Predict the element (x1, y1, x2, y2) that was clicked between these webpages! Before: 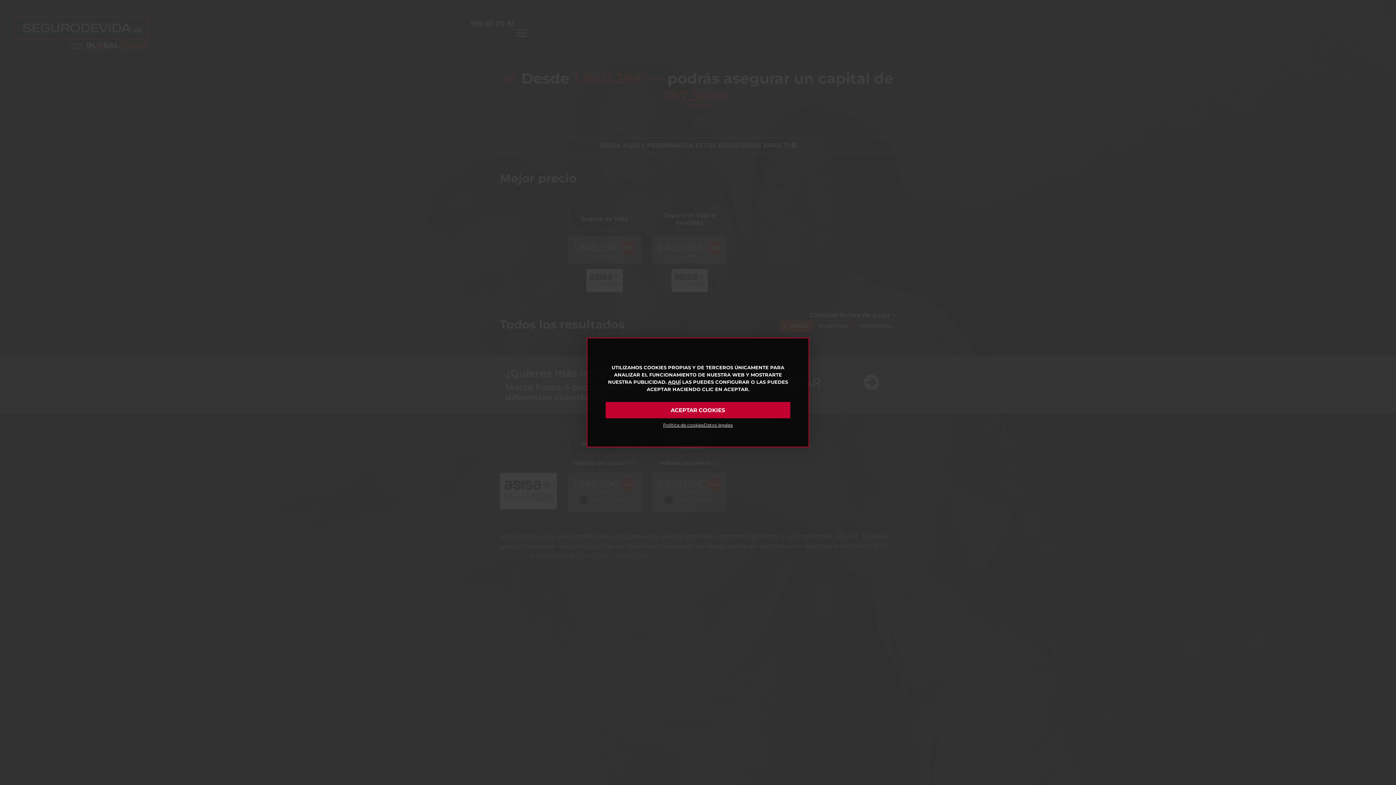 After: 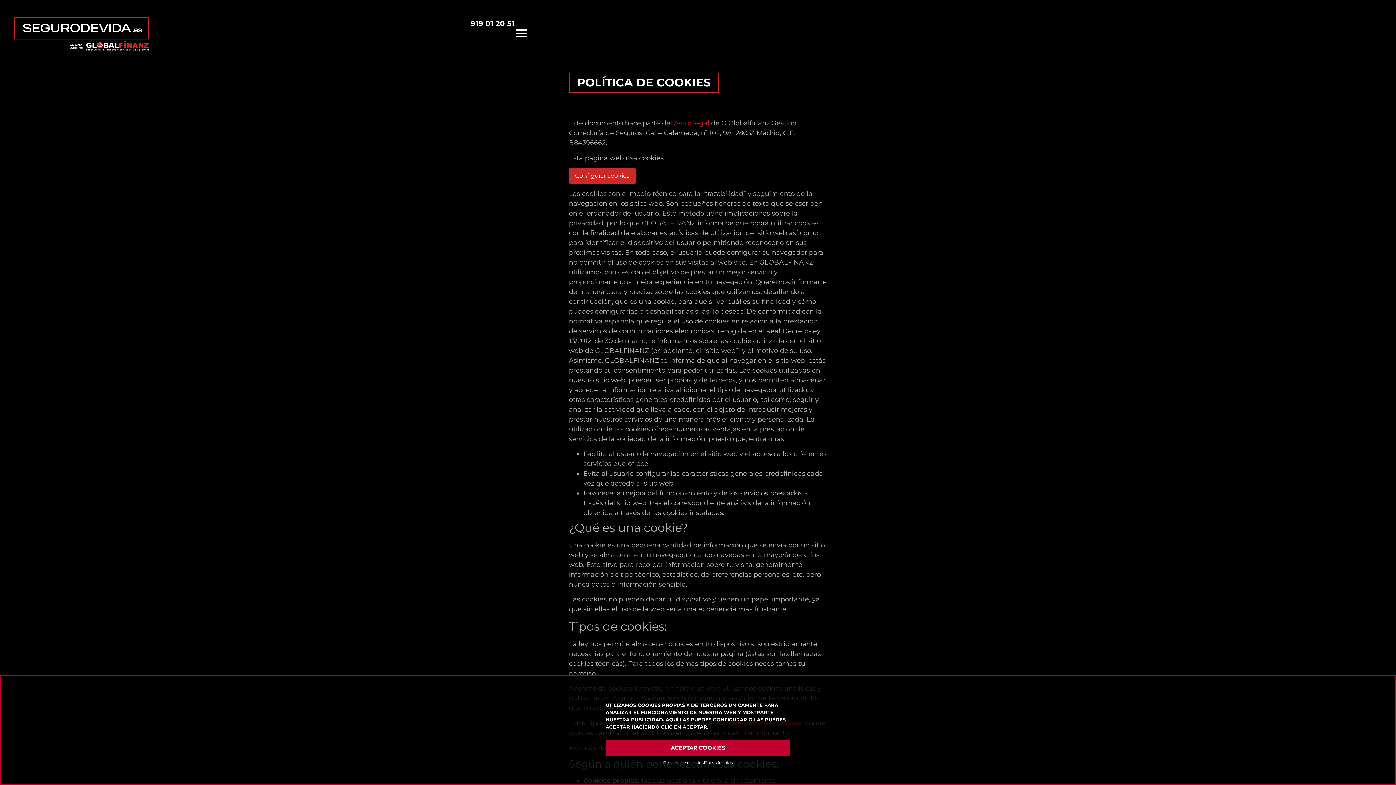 Action: bbox: (663, 422, 704, 428) label: Política de cookies